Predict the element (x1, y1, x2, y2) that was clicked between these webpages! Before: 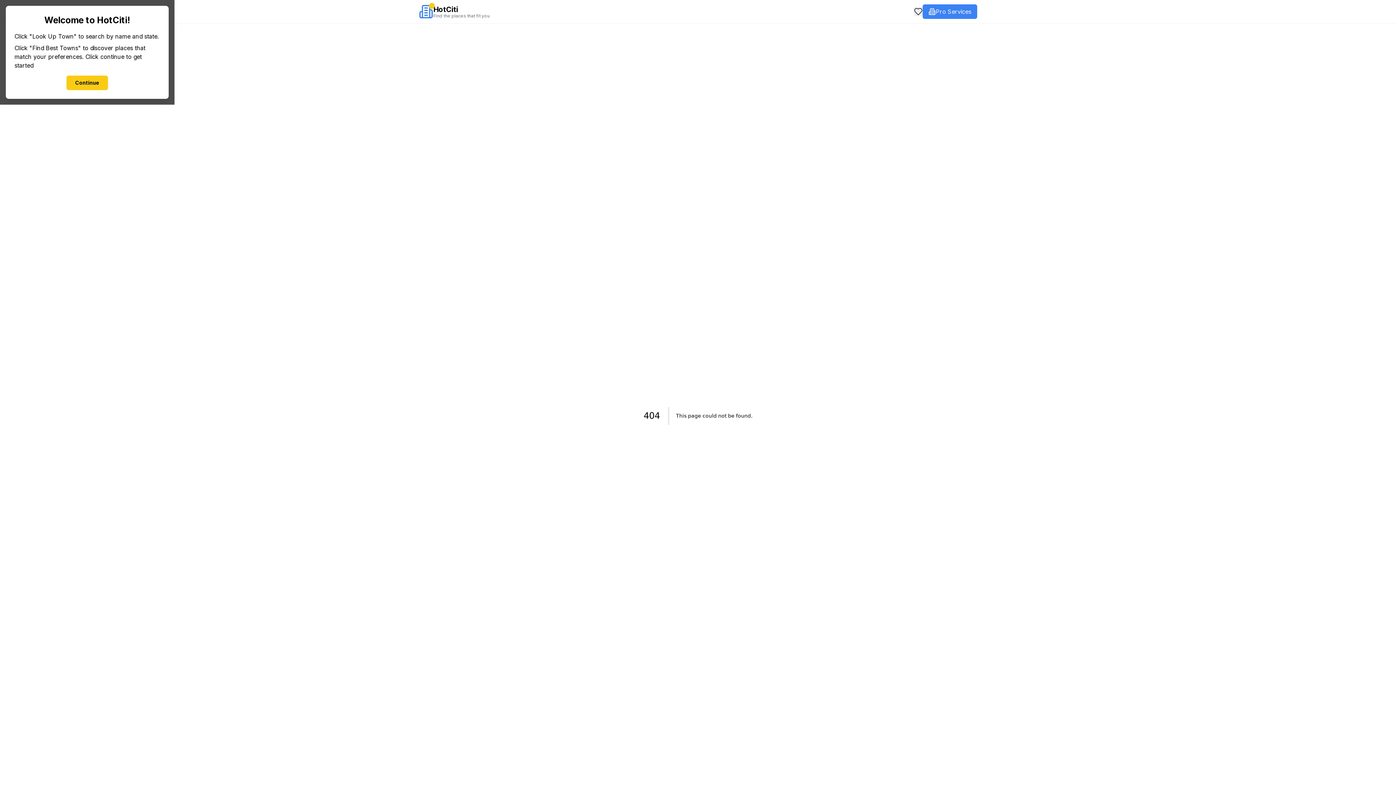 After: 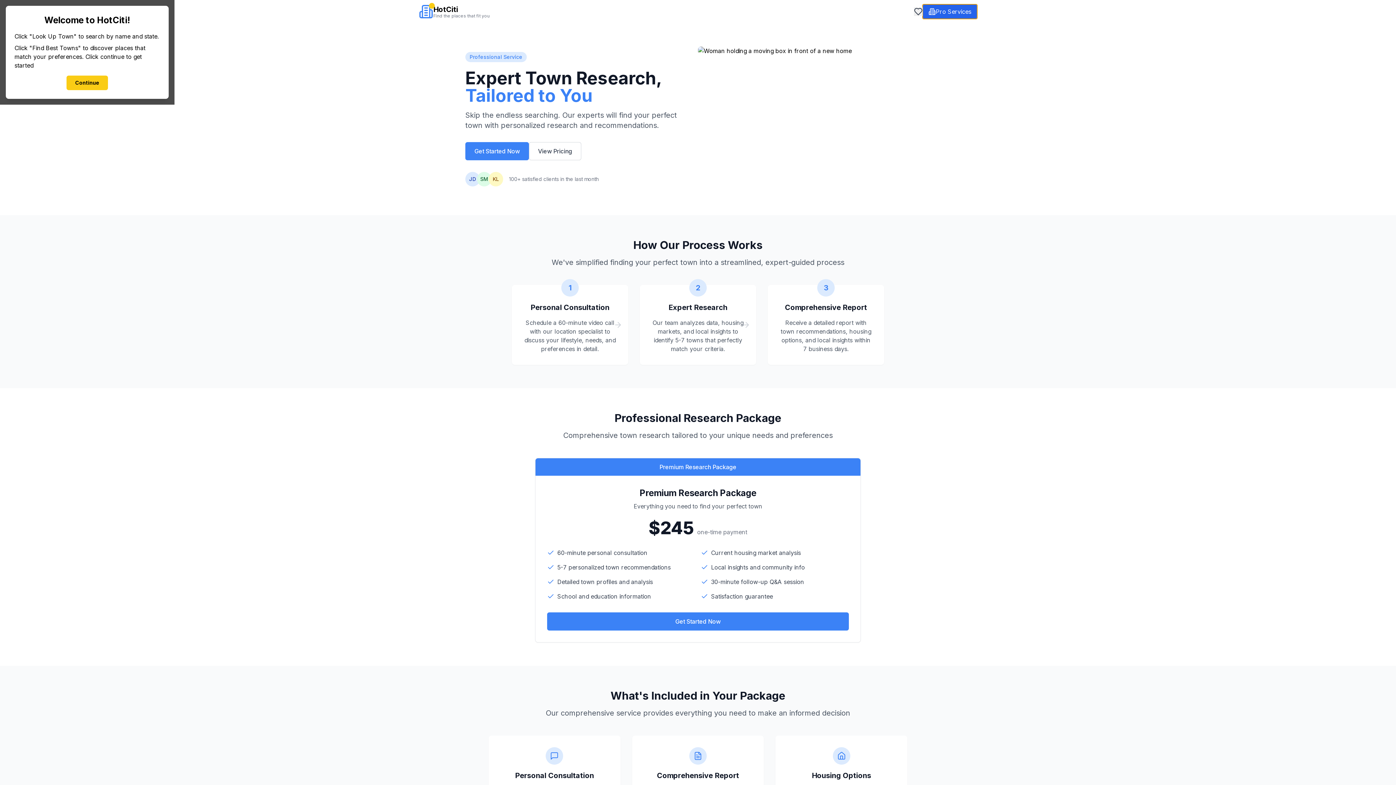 Action: label: Pro Services bbox: (922, 4, 977, 18)